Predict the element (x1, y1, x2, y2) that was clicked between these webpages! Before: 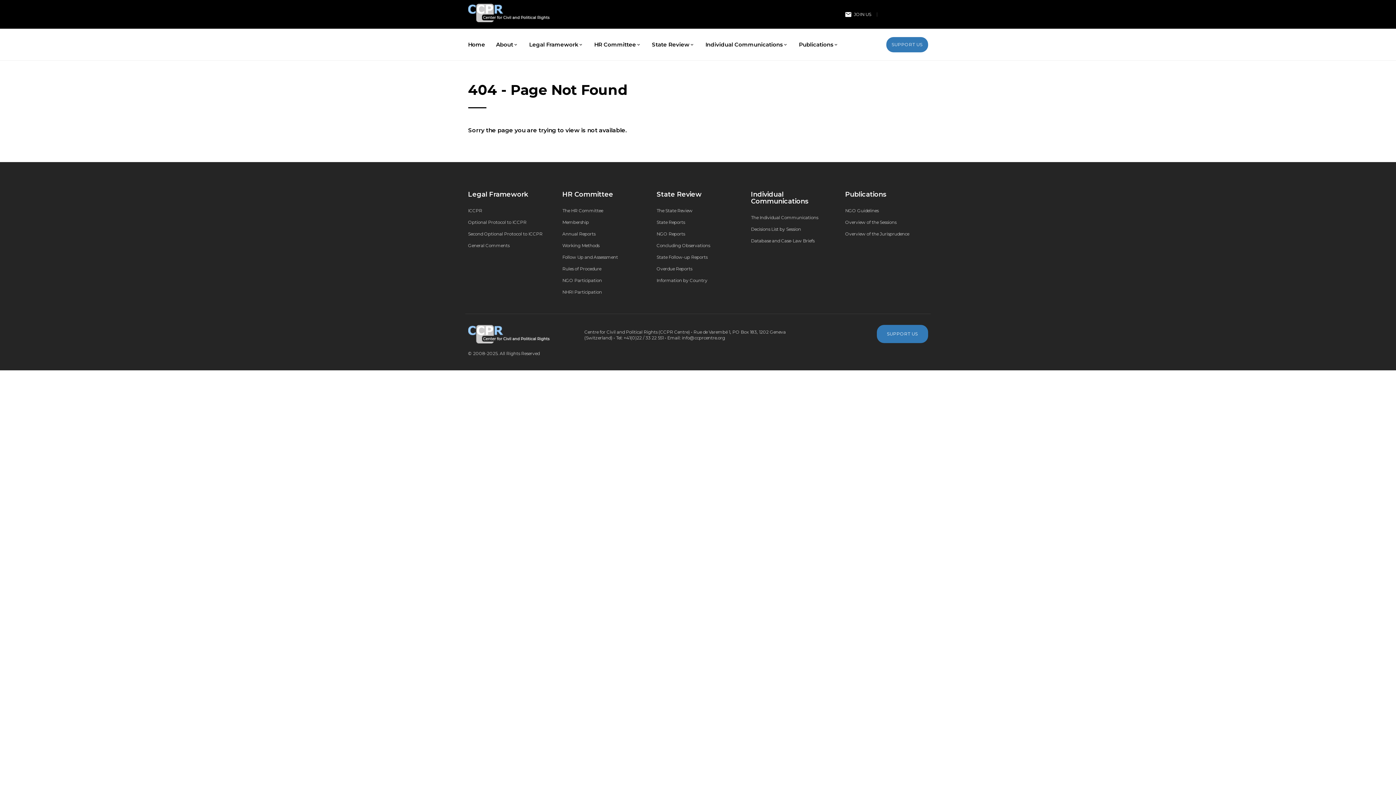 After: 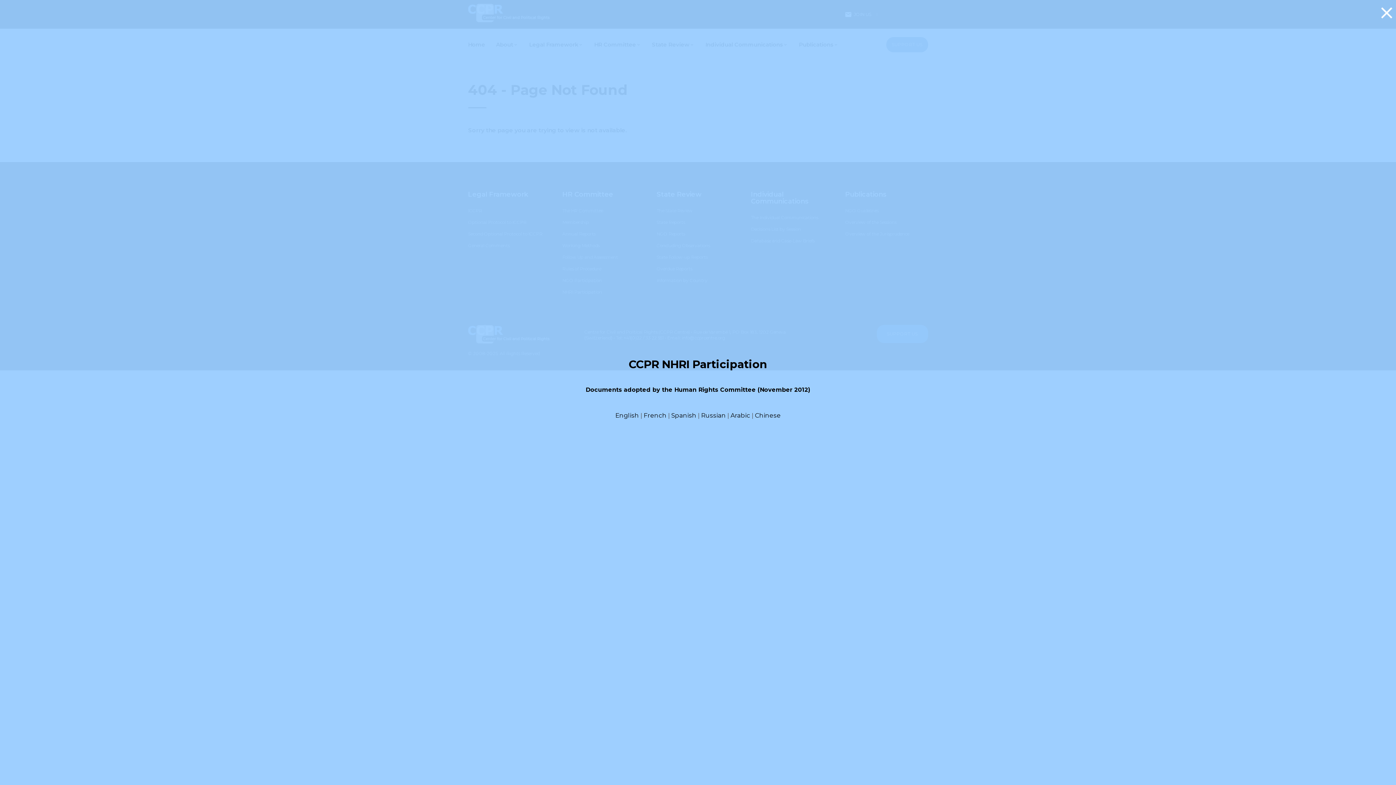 Action: bbox: (562, 289, 602, 295) label: NHRI Participation